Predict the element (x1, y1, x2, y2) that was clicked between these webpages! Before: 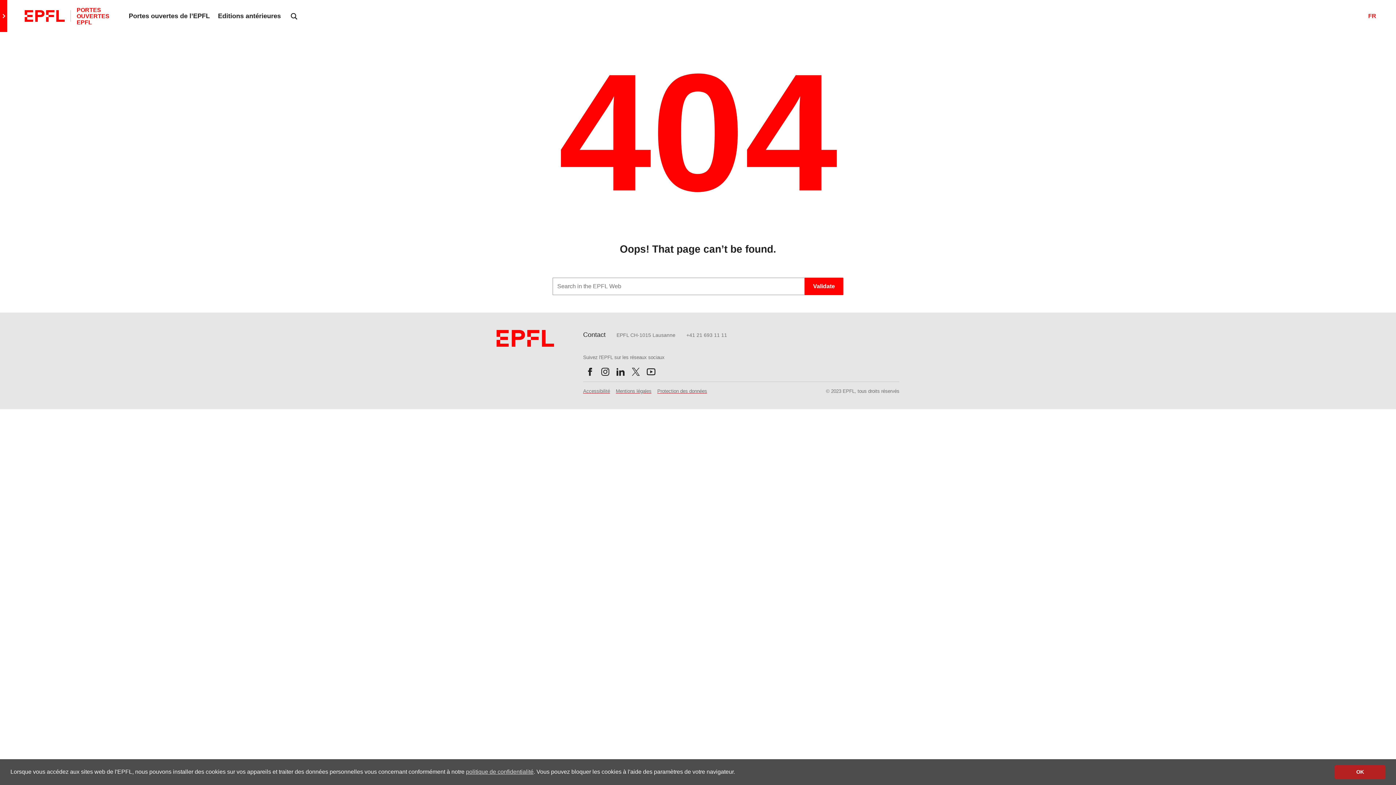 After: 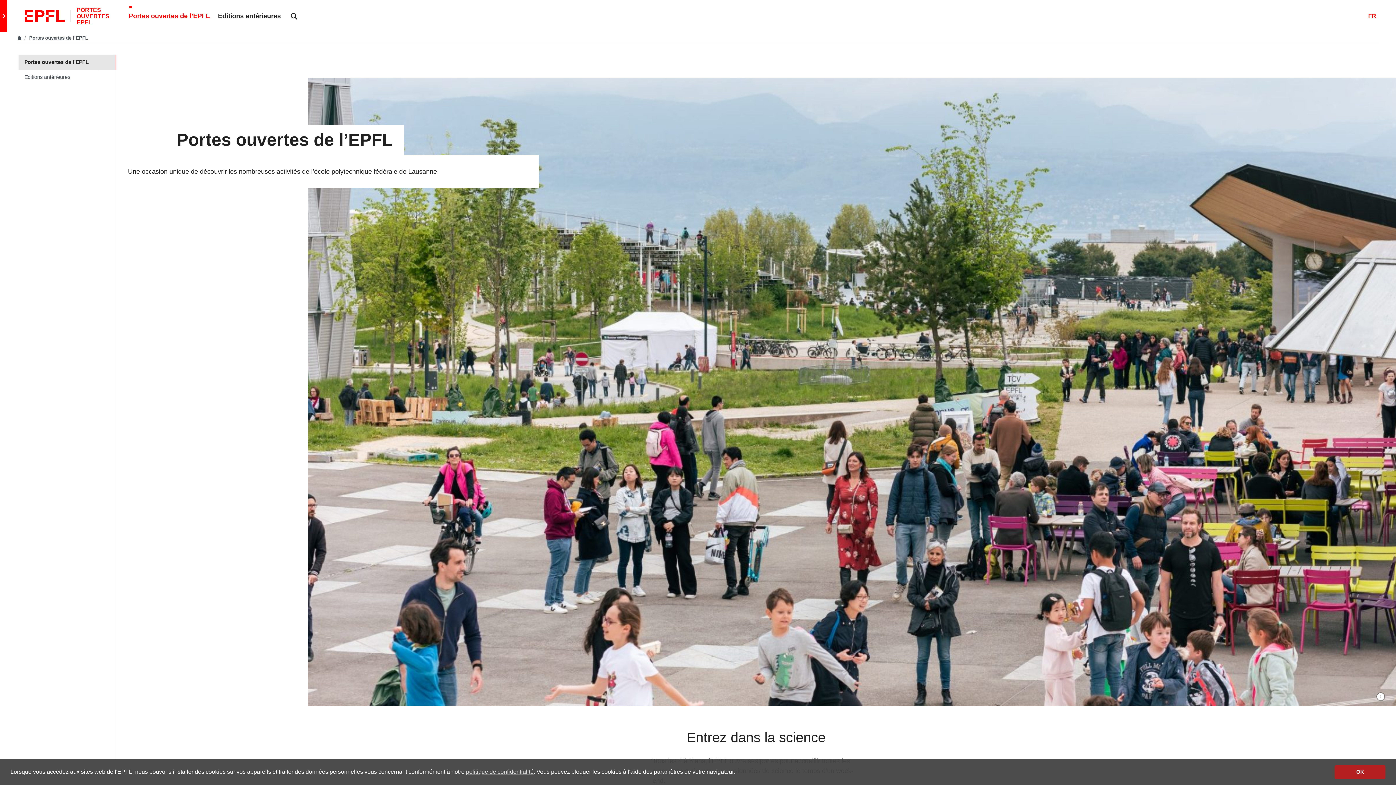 Action: label: Portes ouvertes de l’EPFL bbox: (124, 0, 213, 32)